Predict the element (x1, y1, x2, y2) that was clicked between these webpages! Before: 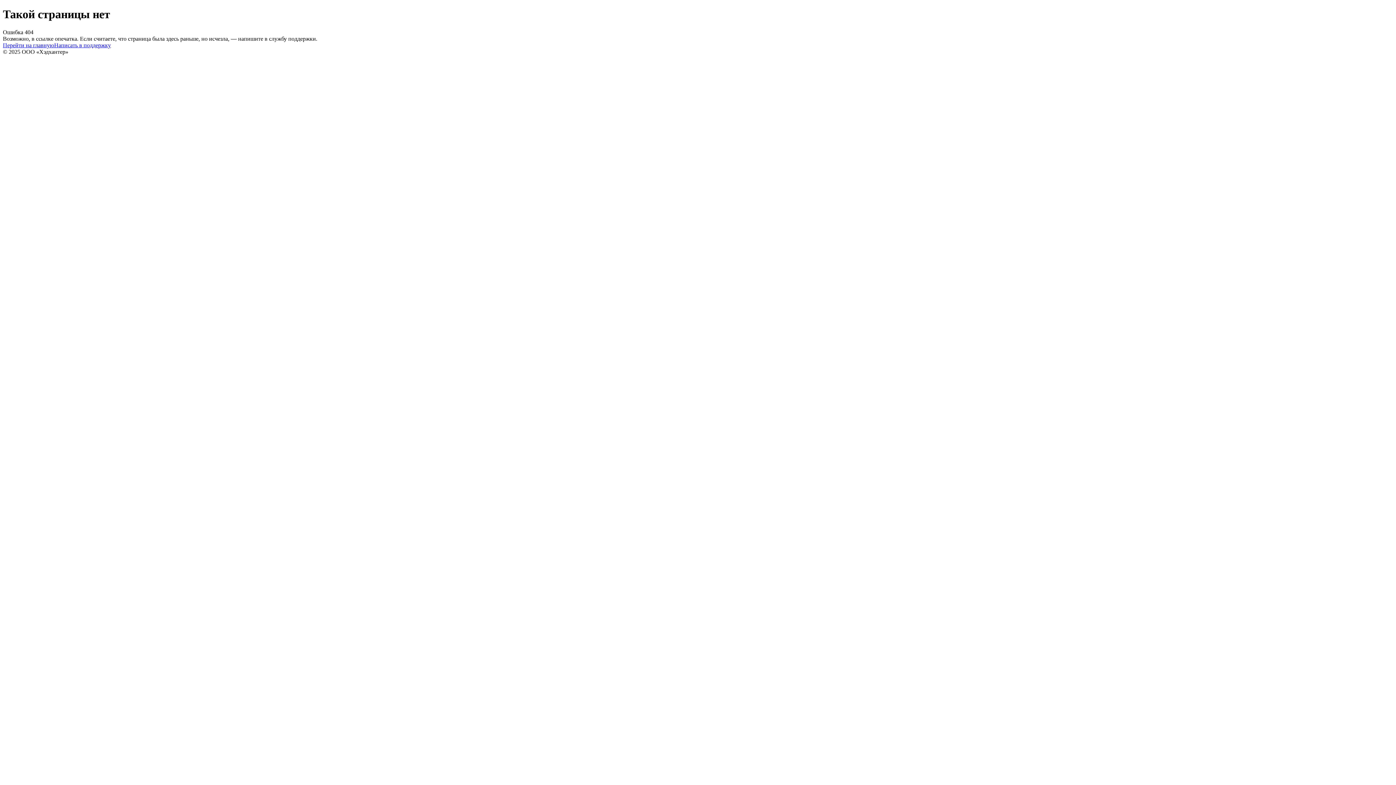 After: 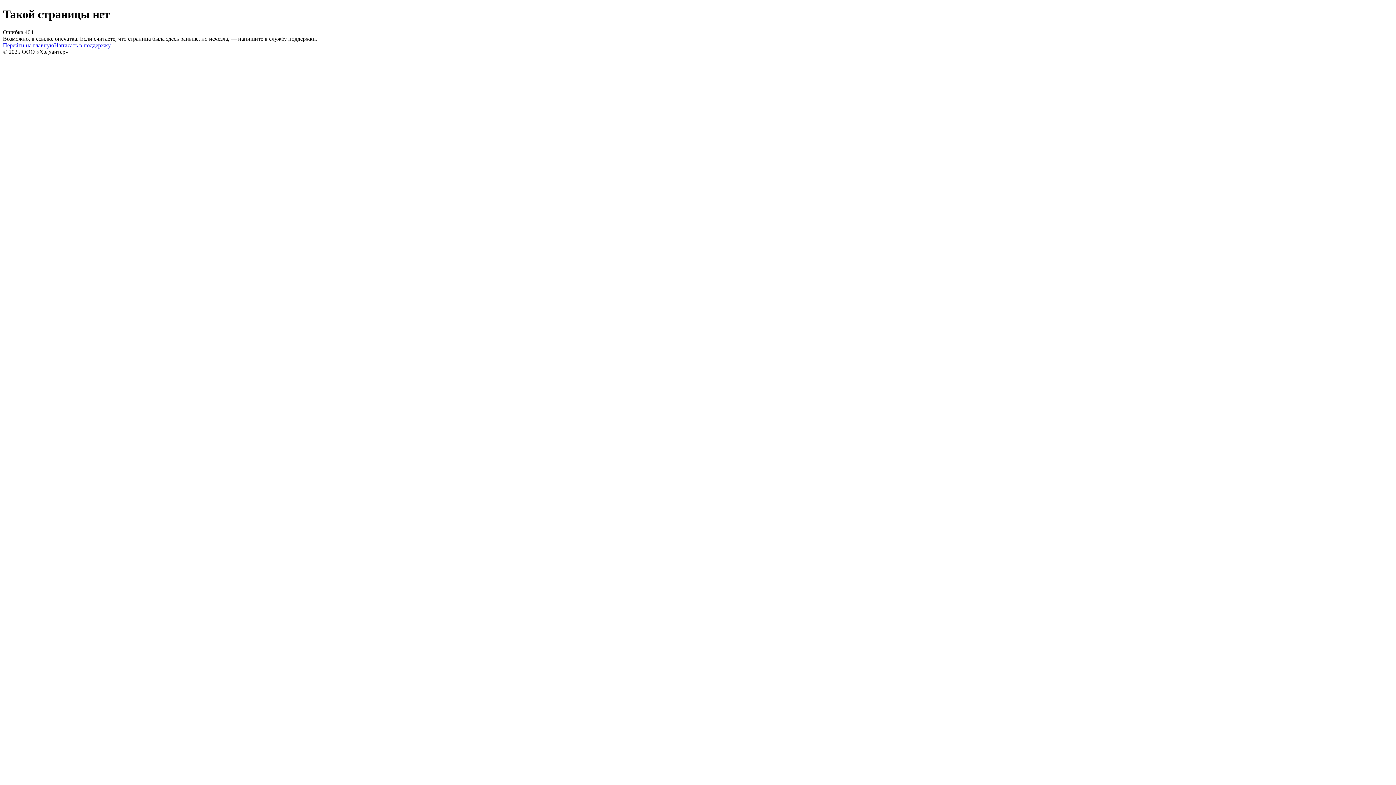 Action: bbox: (54, 42, 110, 48) label: Написать в поддержку